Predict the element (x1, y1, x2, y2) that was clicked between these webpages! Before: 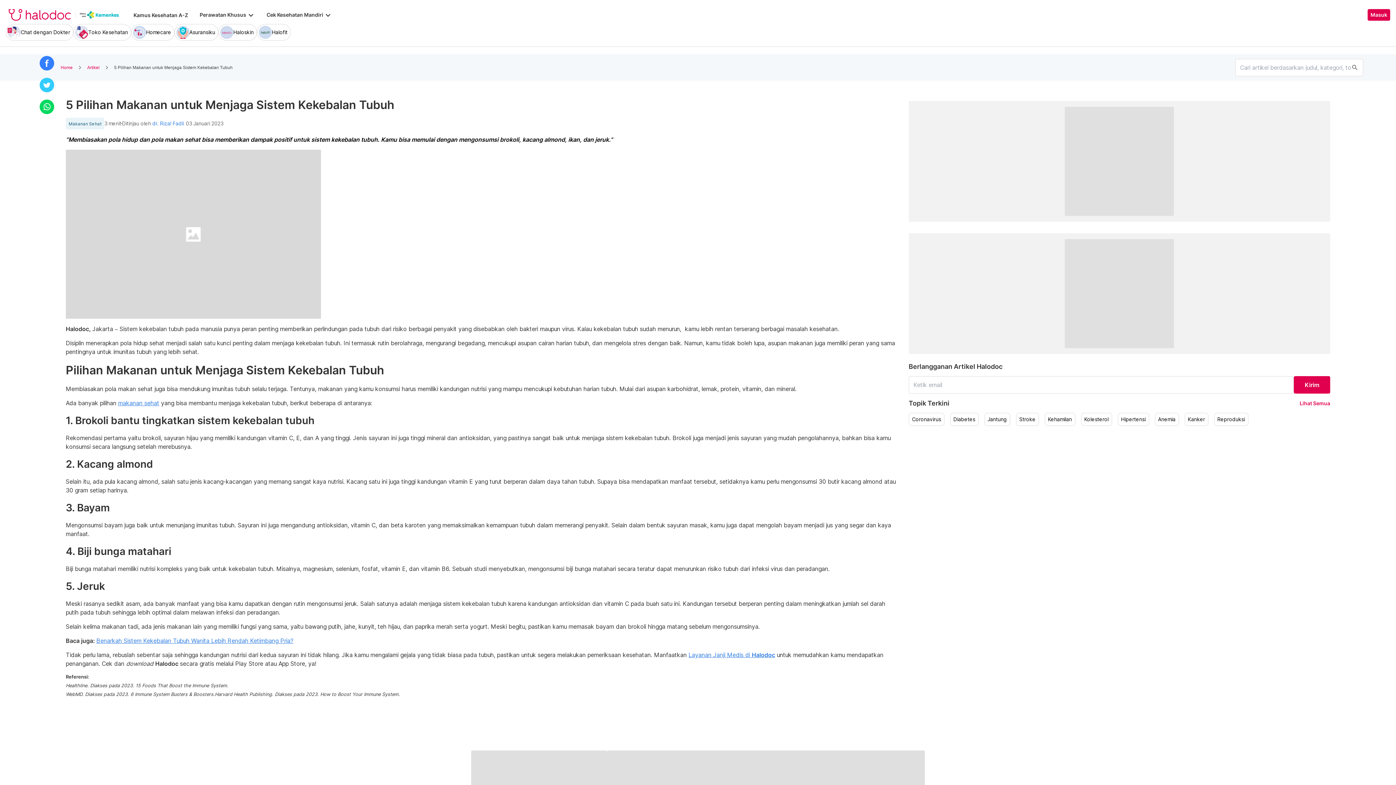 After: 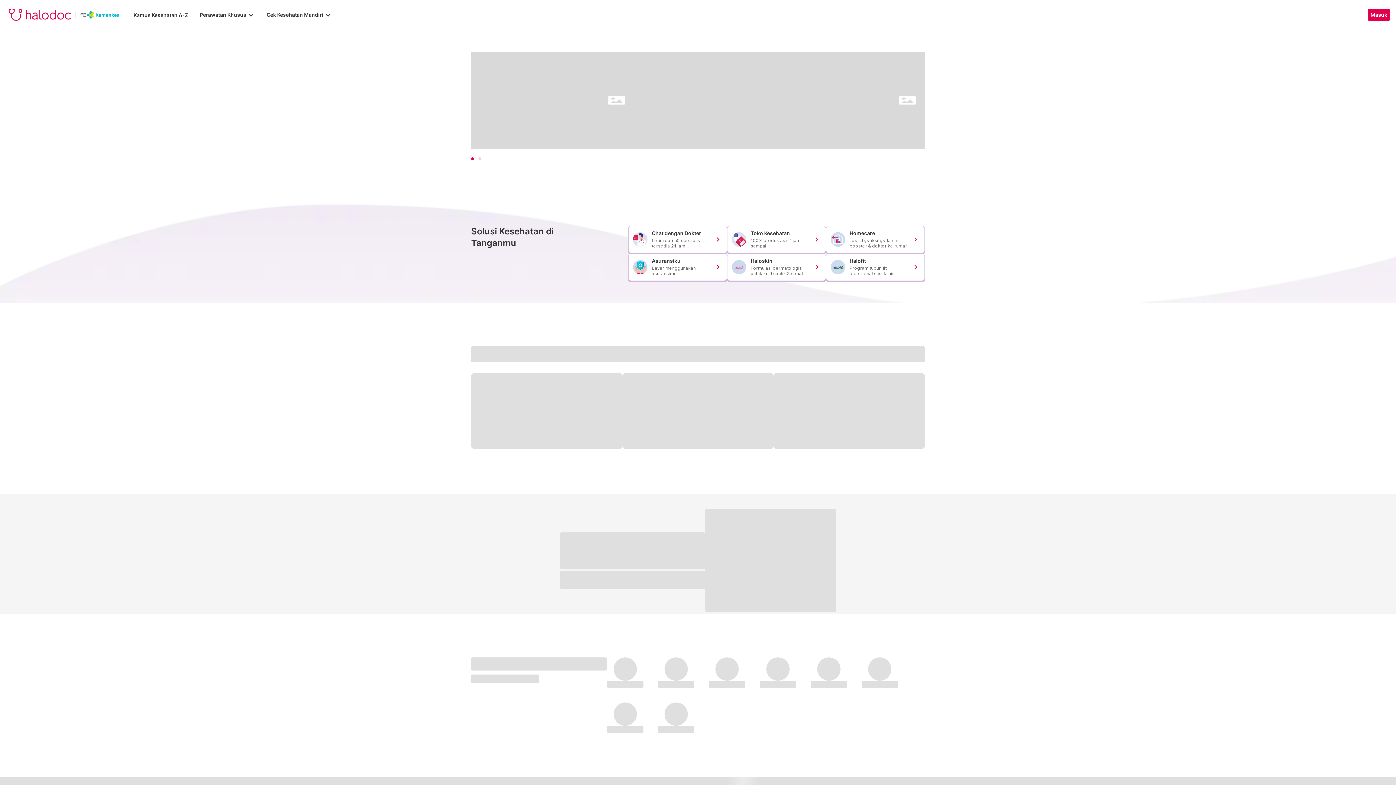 Action: label: Home bbox: (56, 64, 77, 70)